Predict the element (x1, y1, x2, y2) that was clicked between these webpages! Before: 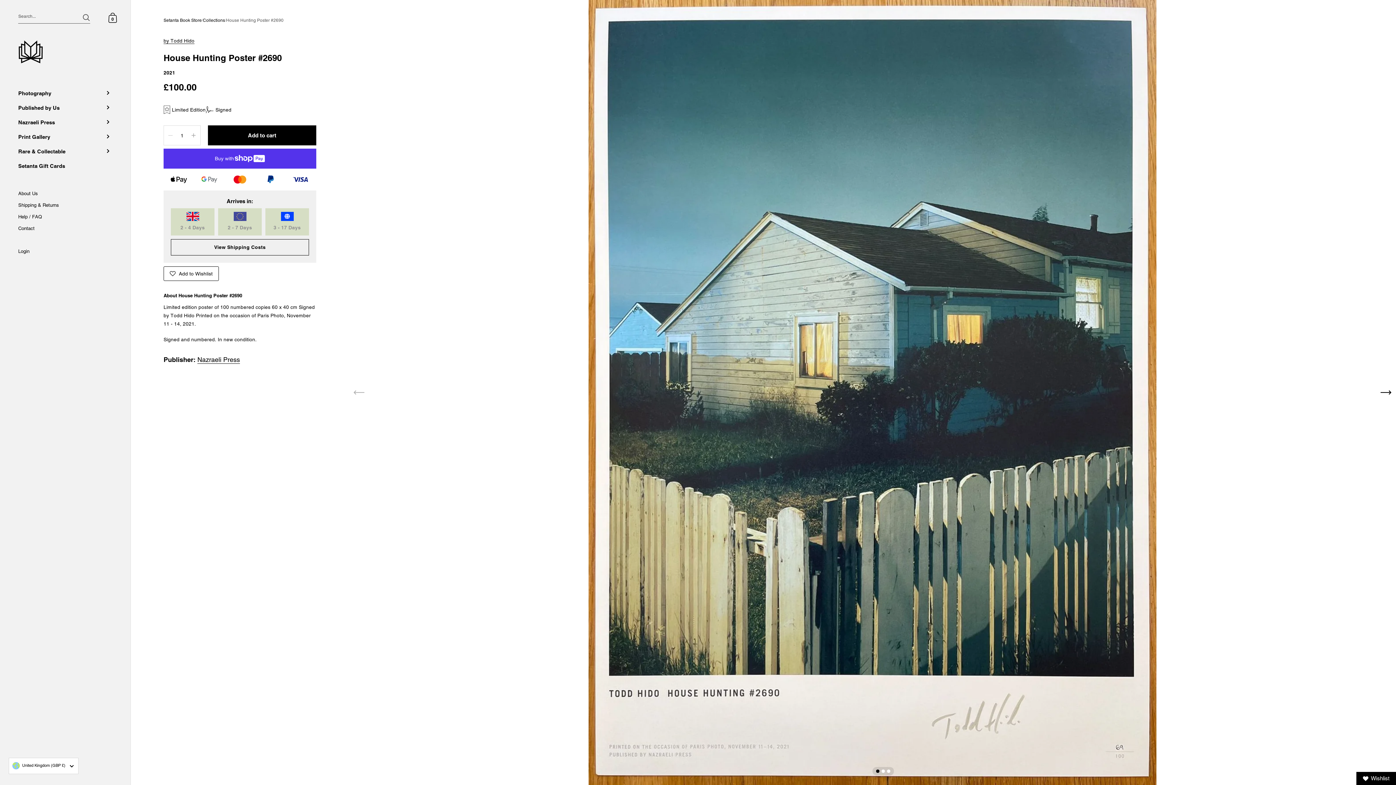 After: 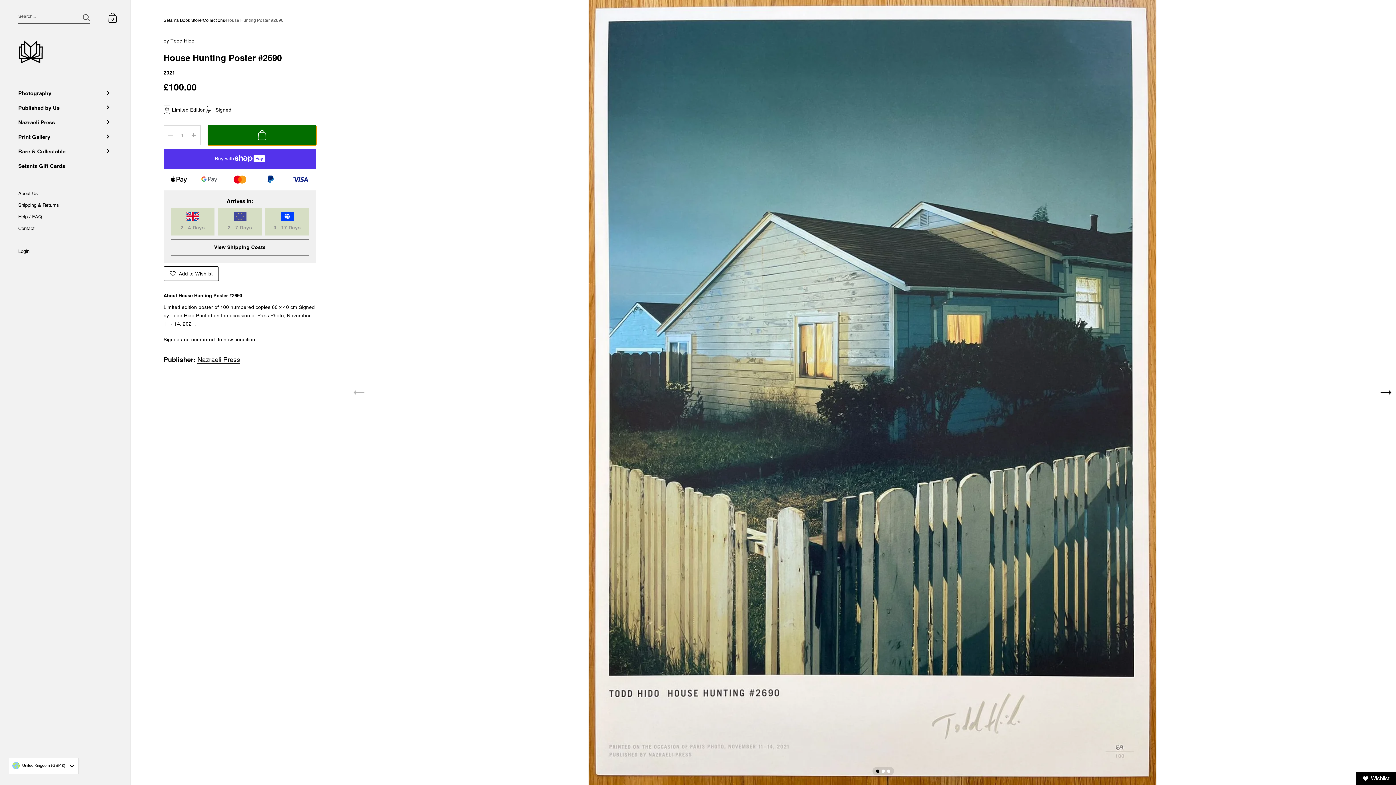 Action: label: Add to cart bbox: (208, 125, 316, 145)